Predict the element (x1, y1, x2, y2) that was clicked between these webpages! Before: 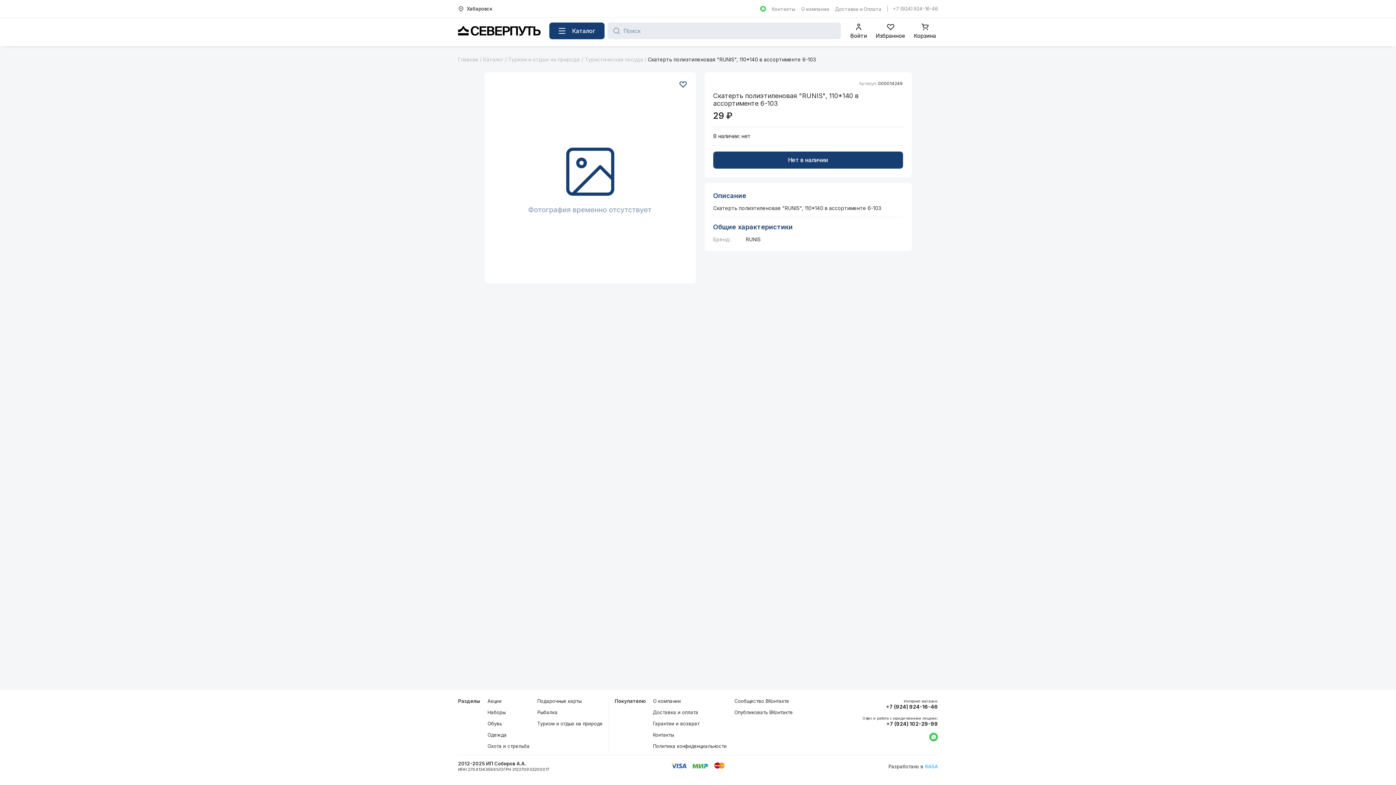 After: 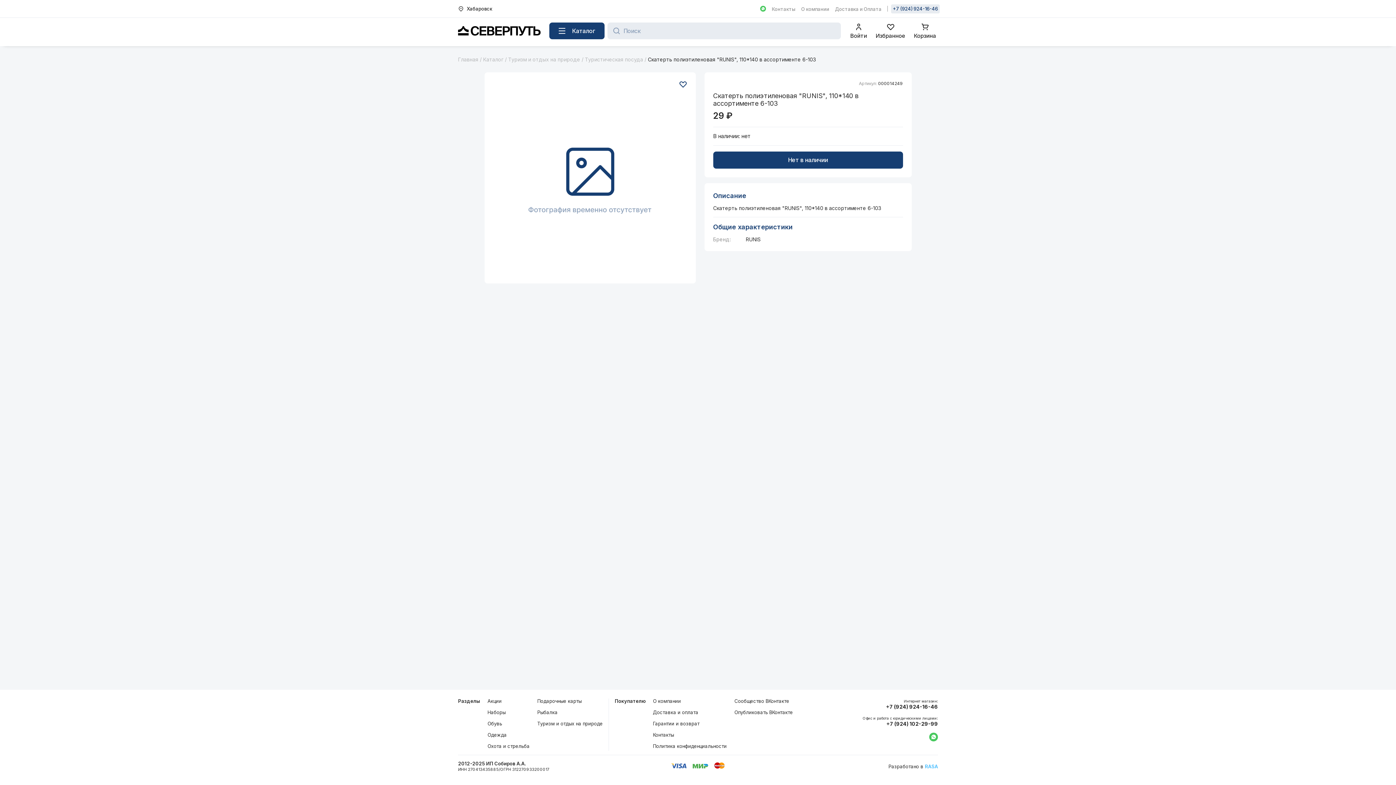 Action: label: +7 (924) 924-16-46 bbox: (891, 4, 940, 13)